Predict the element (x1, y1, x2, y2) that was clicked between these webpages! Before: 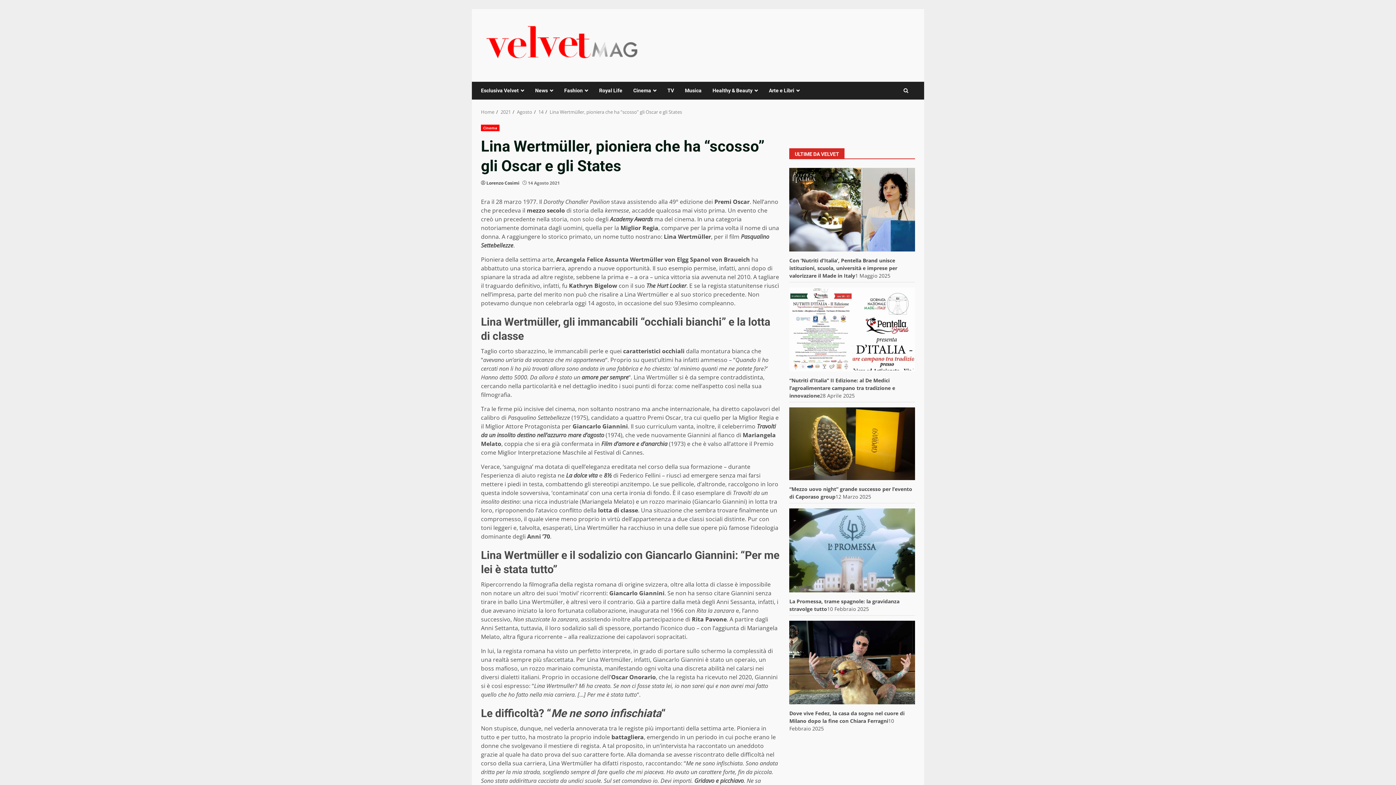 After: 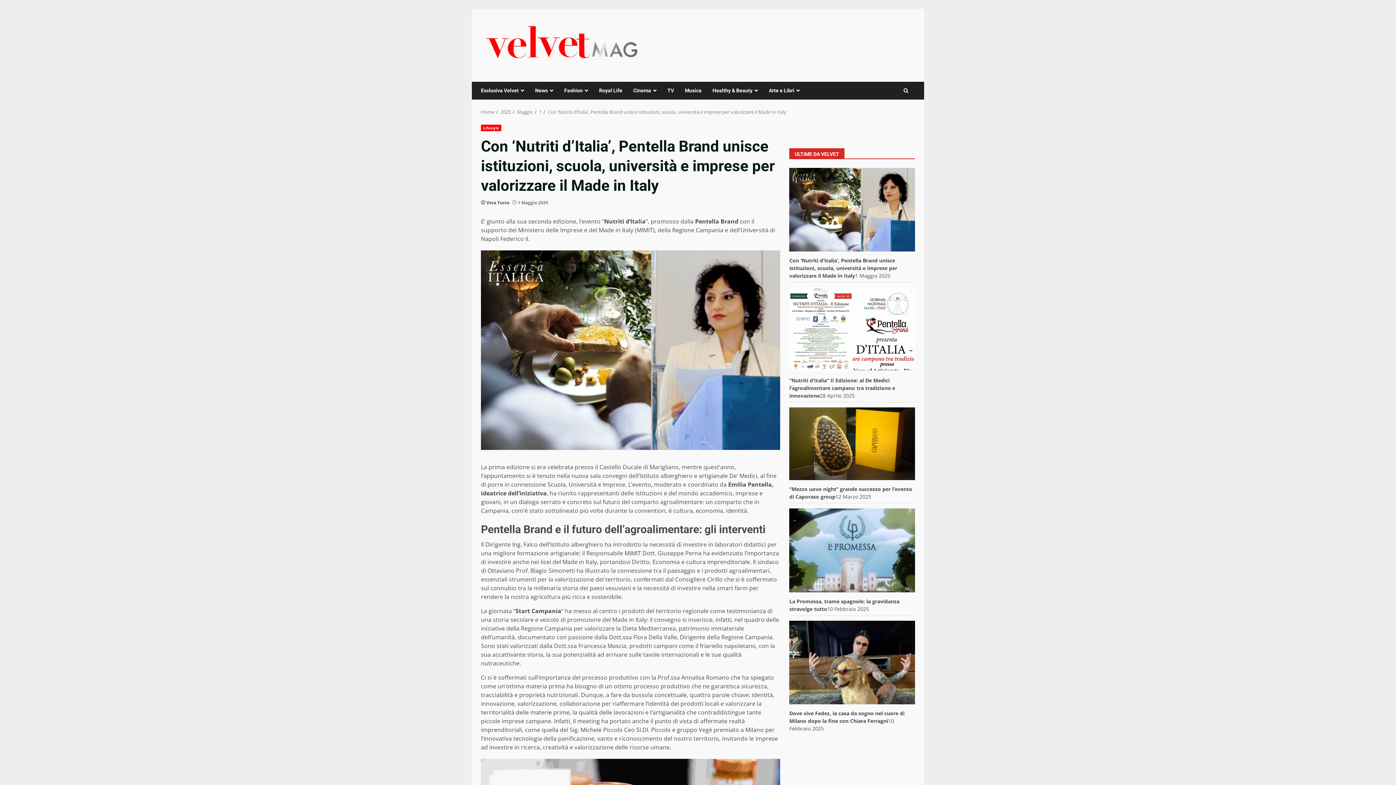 Action: label: Con ‘Nutriti d’Italia’, Pentella Brand unisce istituzioni, scuola, università e imprese per valorizzare il Made in Italy bbox: (789, 257, 897, 279)